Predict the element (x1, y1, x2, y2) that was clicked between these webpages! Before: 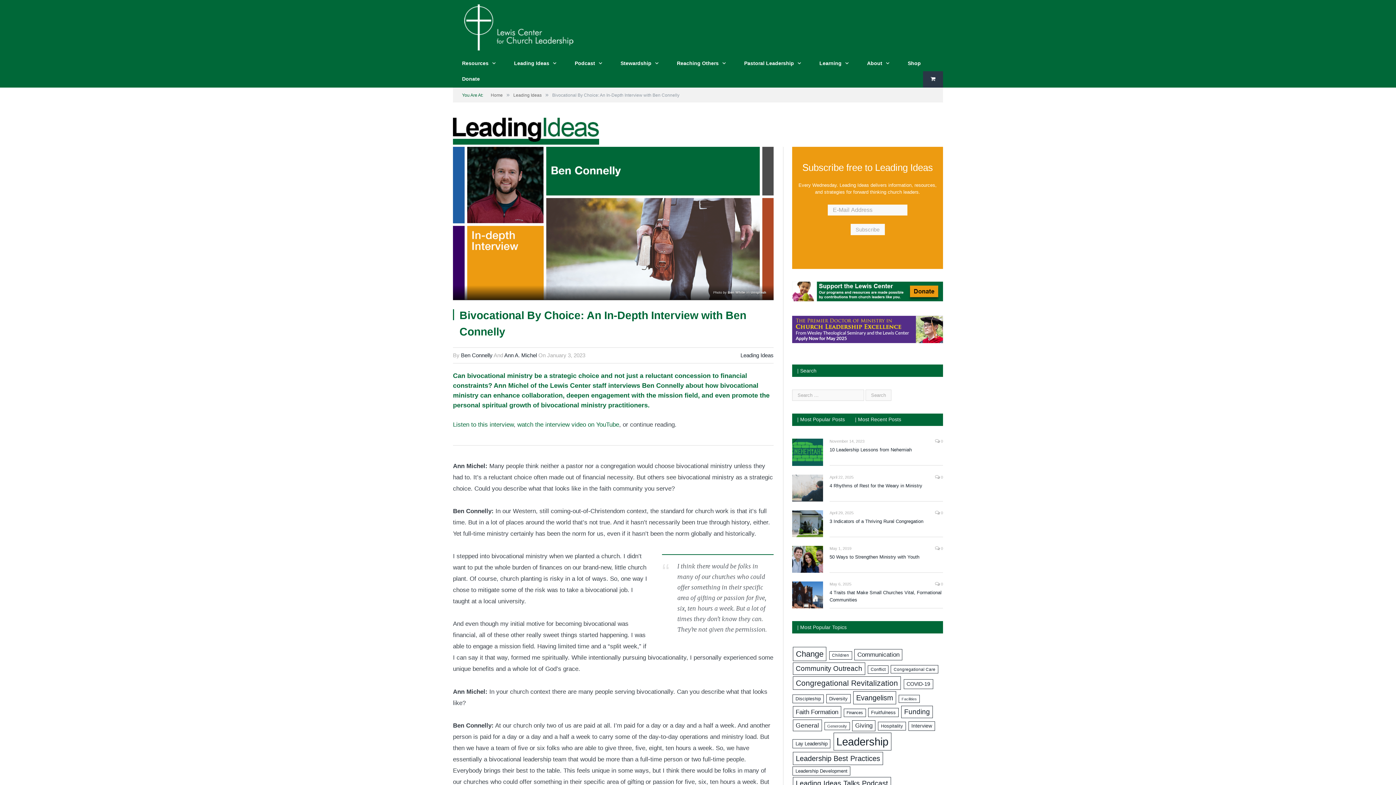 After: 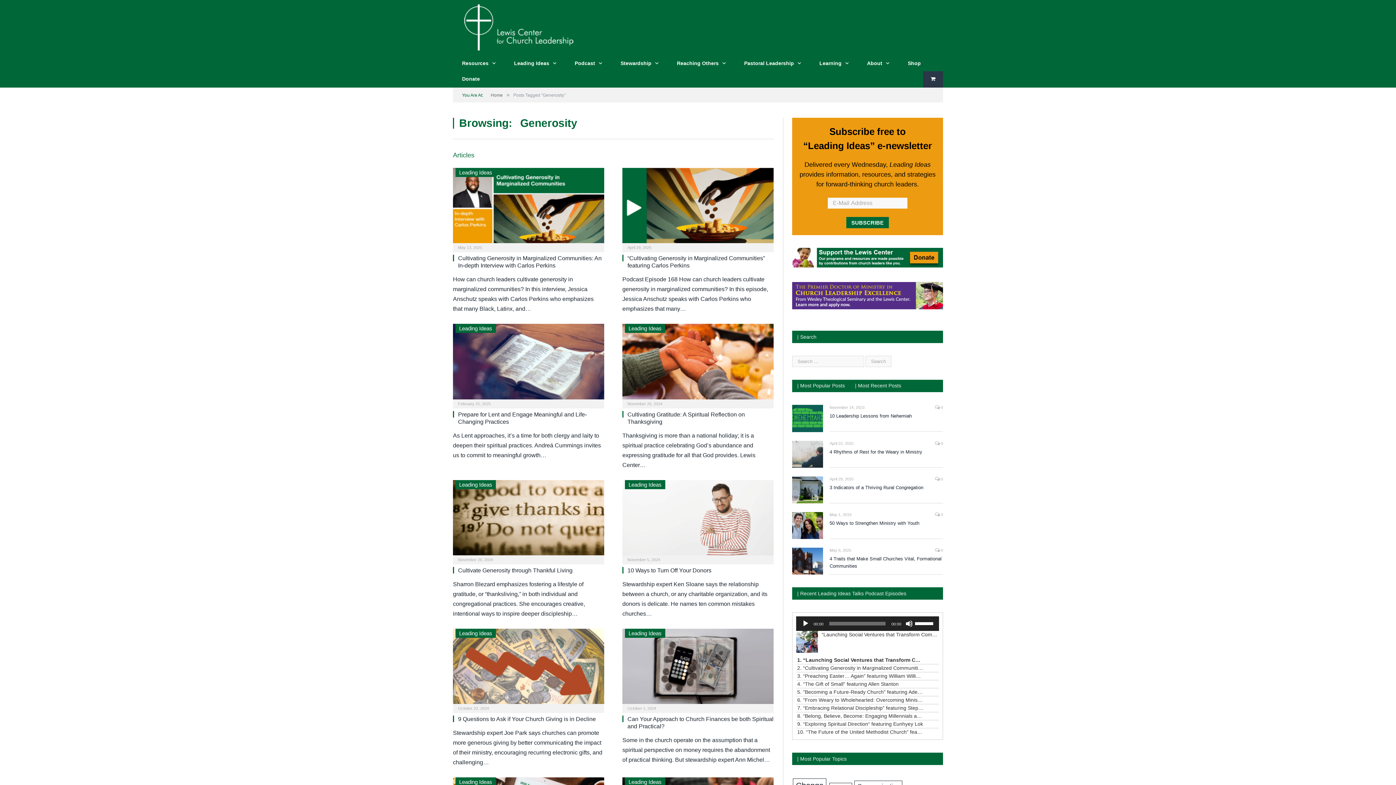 Action: label: Generosity (64 items) bbox: (824, 722, 850, 730)